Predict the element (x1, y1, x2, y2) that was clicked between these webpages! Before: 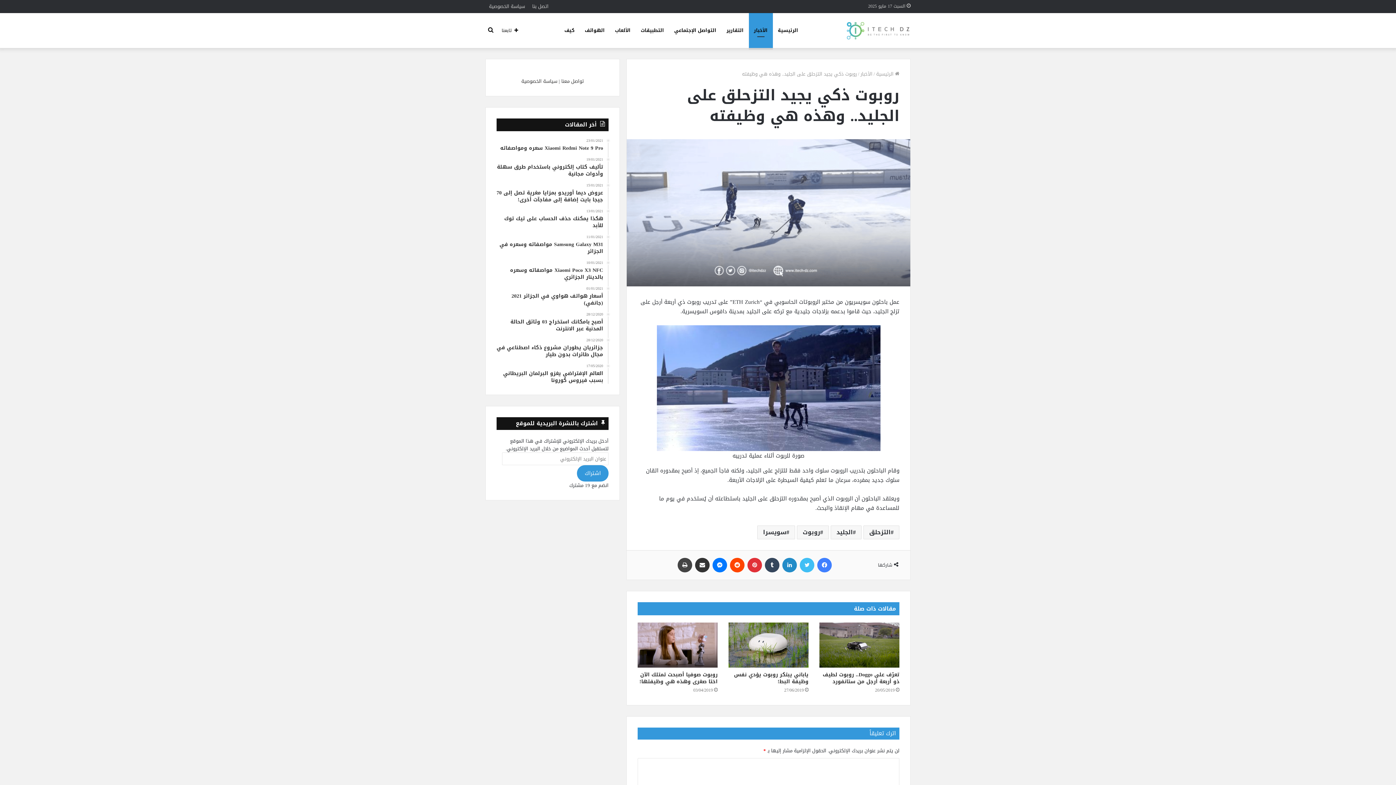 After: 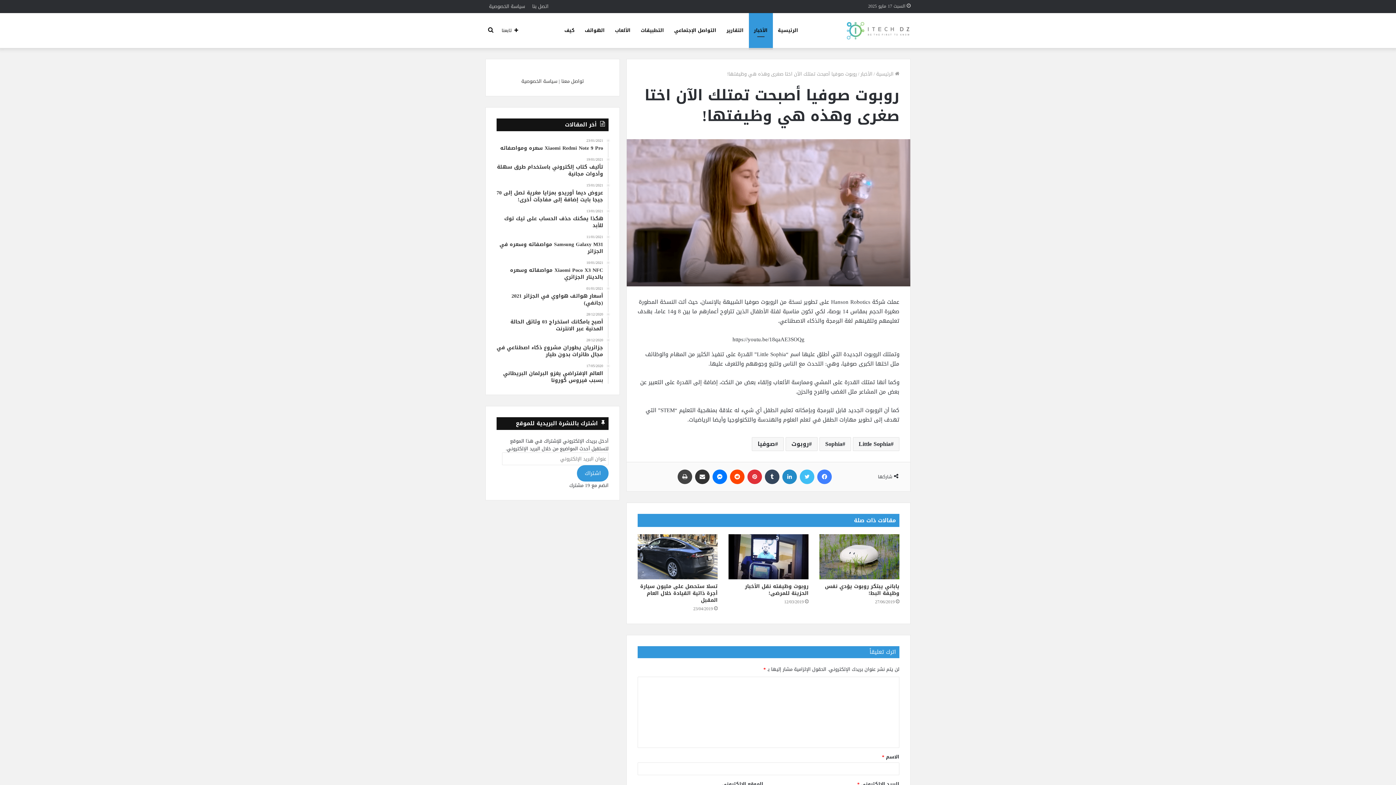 Action: bbox: (639, 670, 717, 686) label: روبوت صوفيا أصبحت تمتلك الآن اختا صغرى وهذه هي وظيفتها!